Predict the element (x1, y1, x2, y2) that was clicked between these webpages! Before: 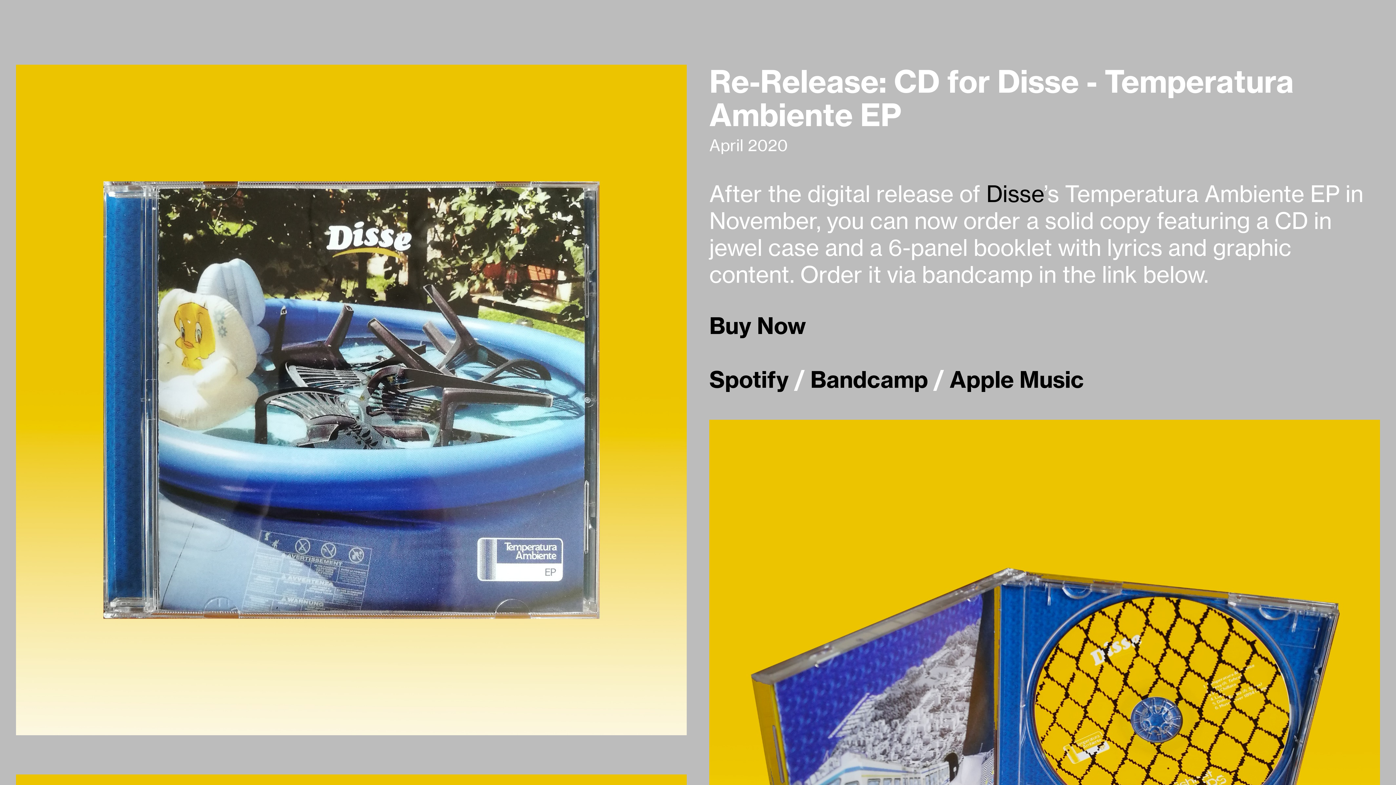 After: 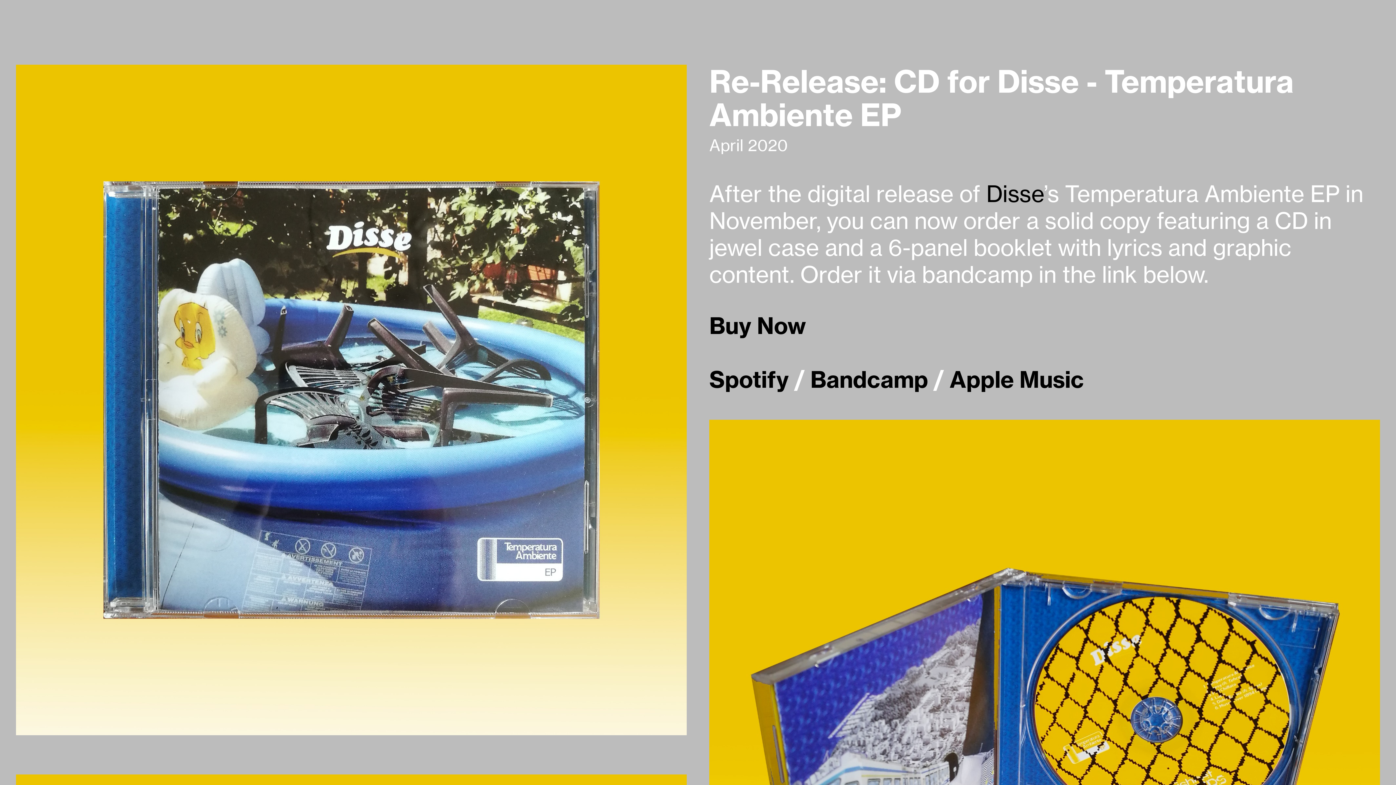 Action: label: Buy Now bbox: (709, 311, 806, 342)